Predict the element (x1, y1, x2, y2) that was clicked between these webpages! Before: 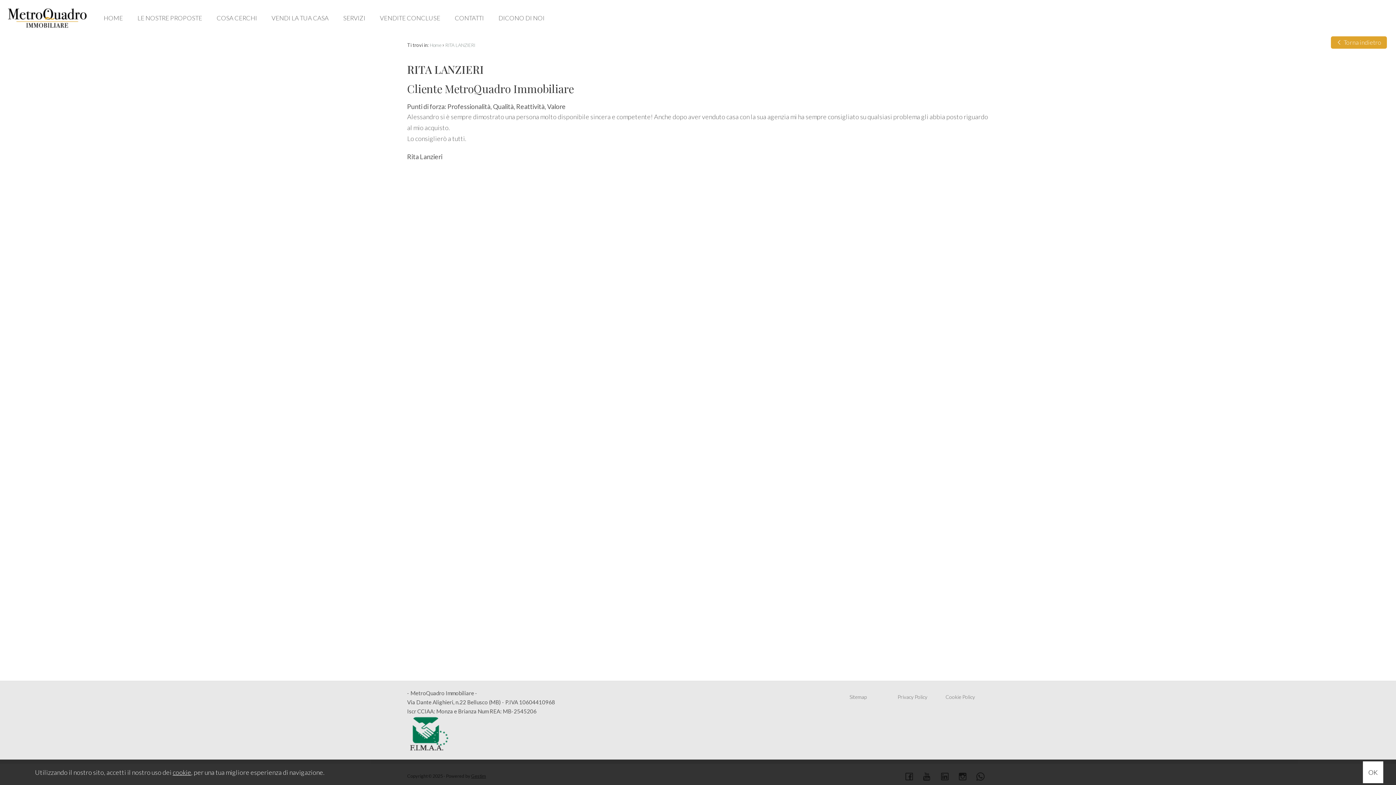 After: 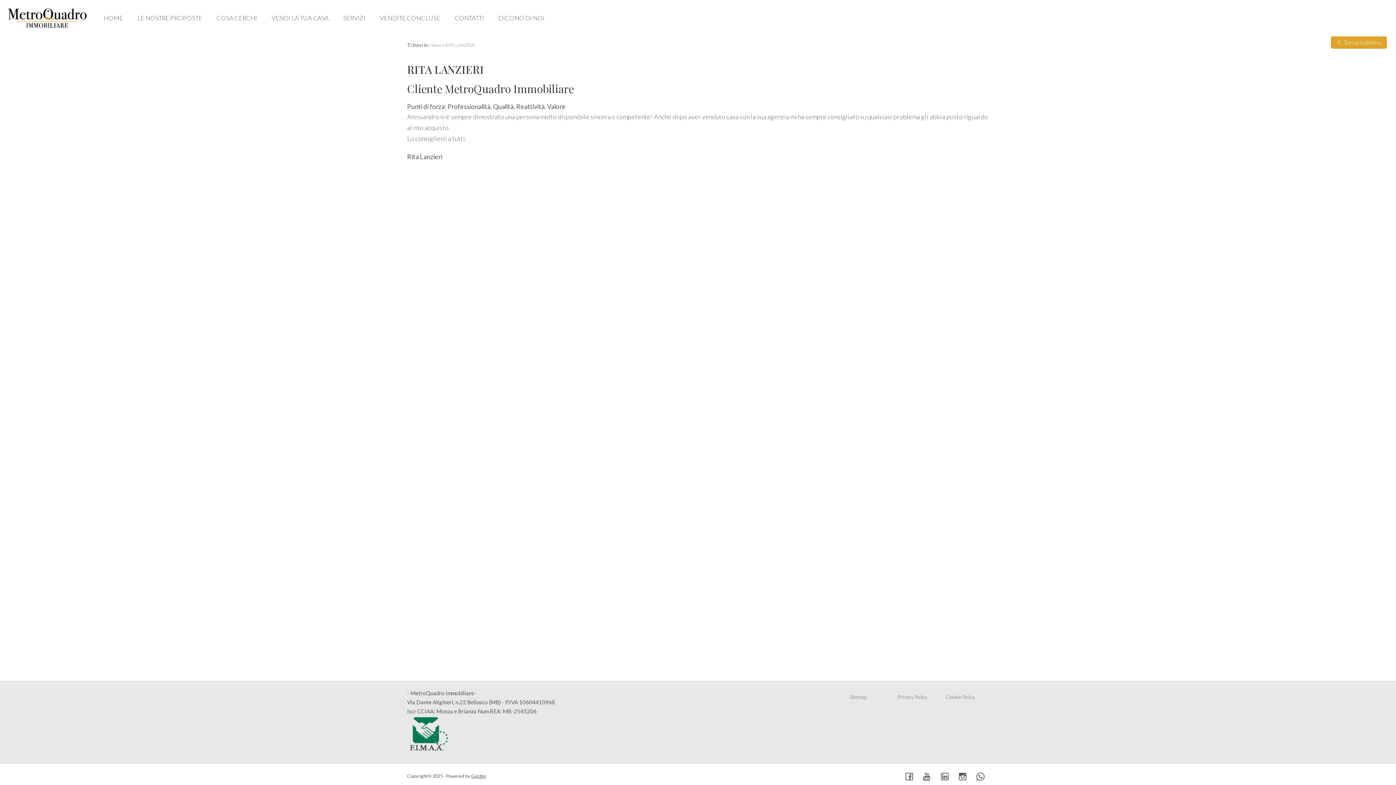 Action: label: OK bbox: (1363, 761, 1383, 783)